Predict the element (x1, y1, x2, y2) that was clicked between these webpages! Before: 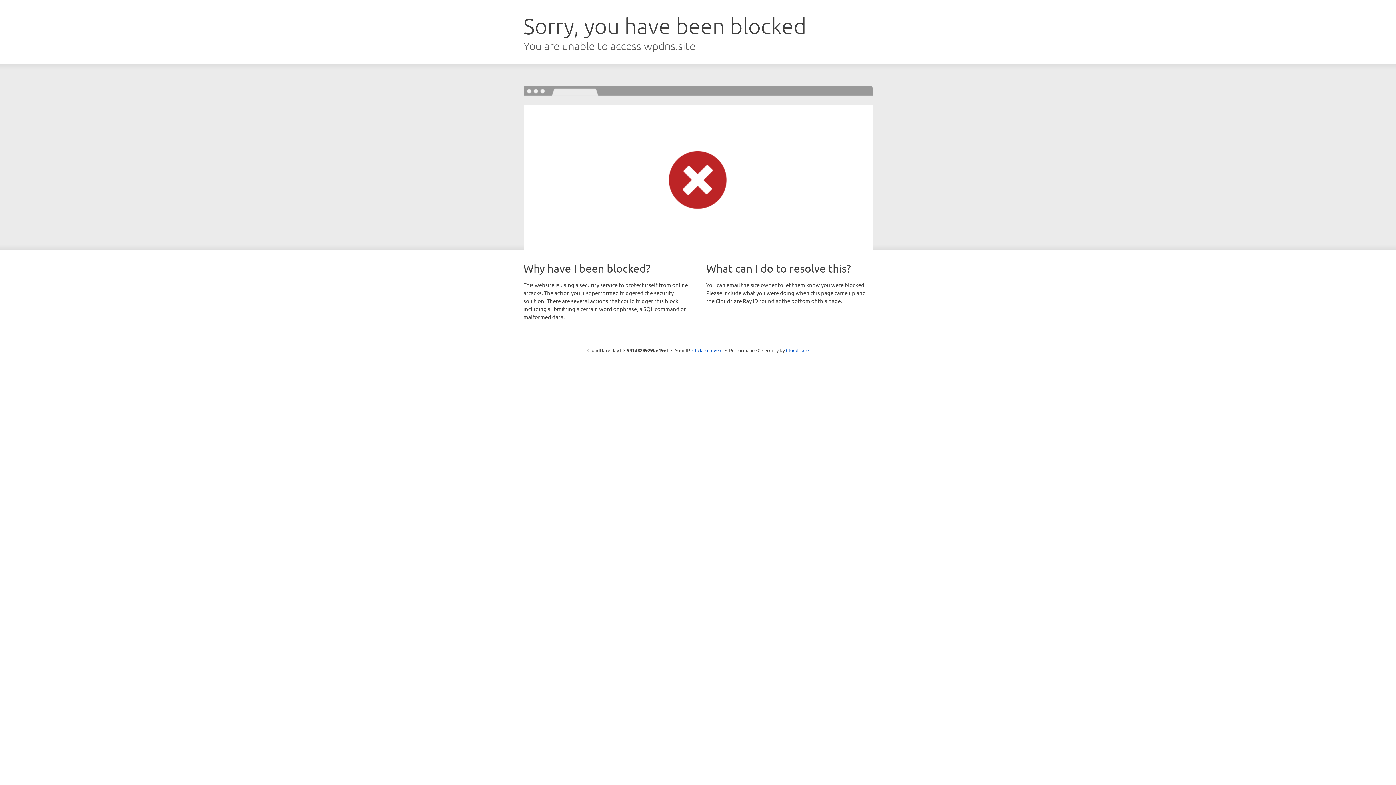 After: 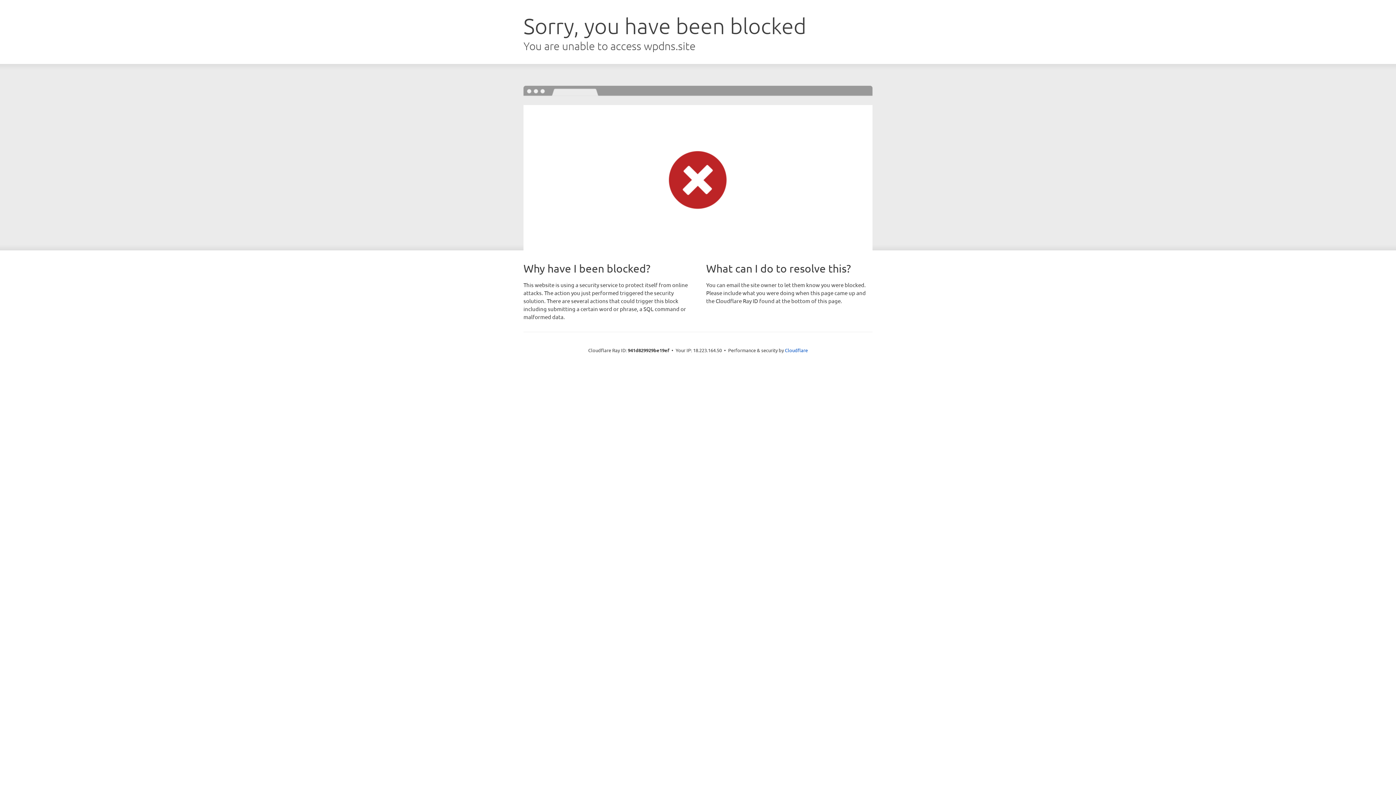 Action: bbox: (692, 346, 722, 353) label: Click to reveal